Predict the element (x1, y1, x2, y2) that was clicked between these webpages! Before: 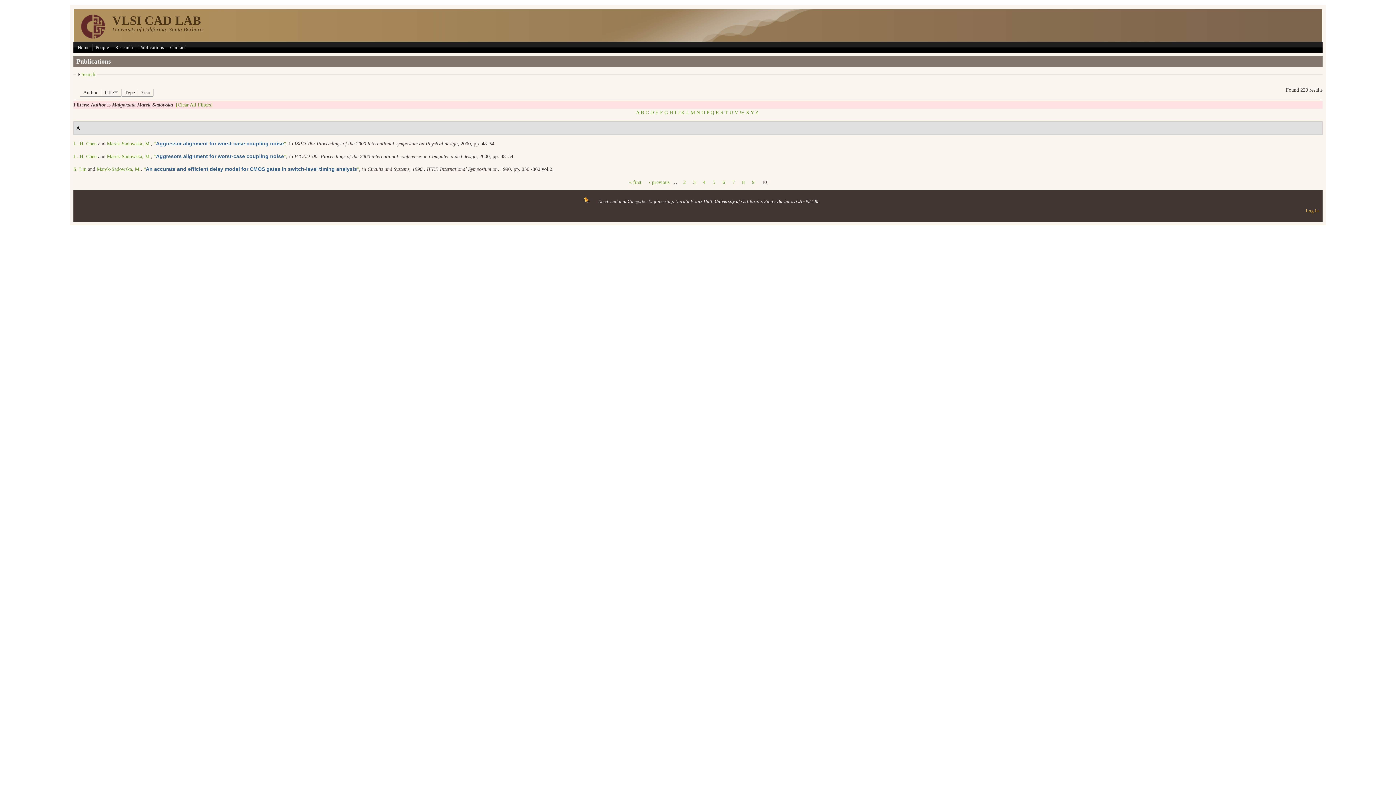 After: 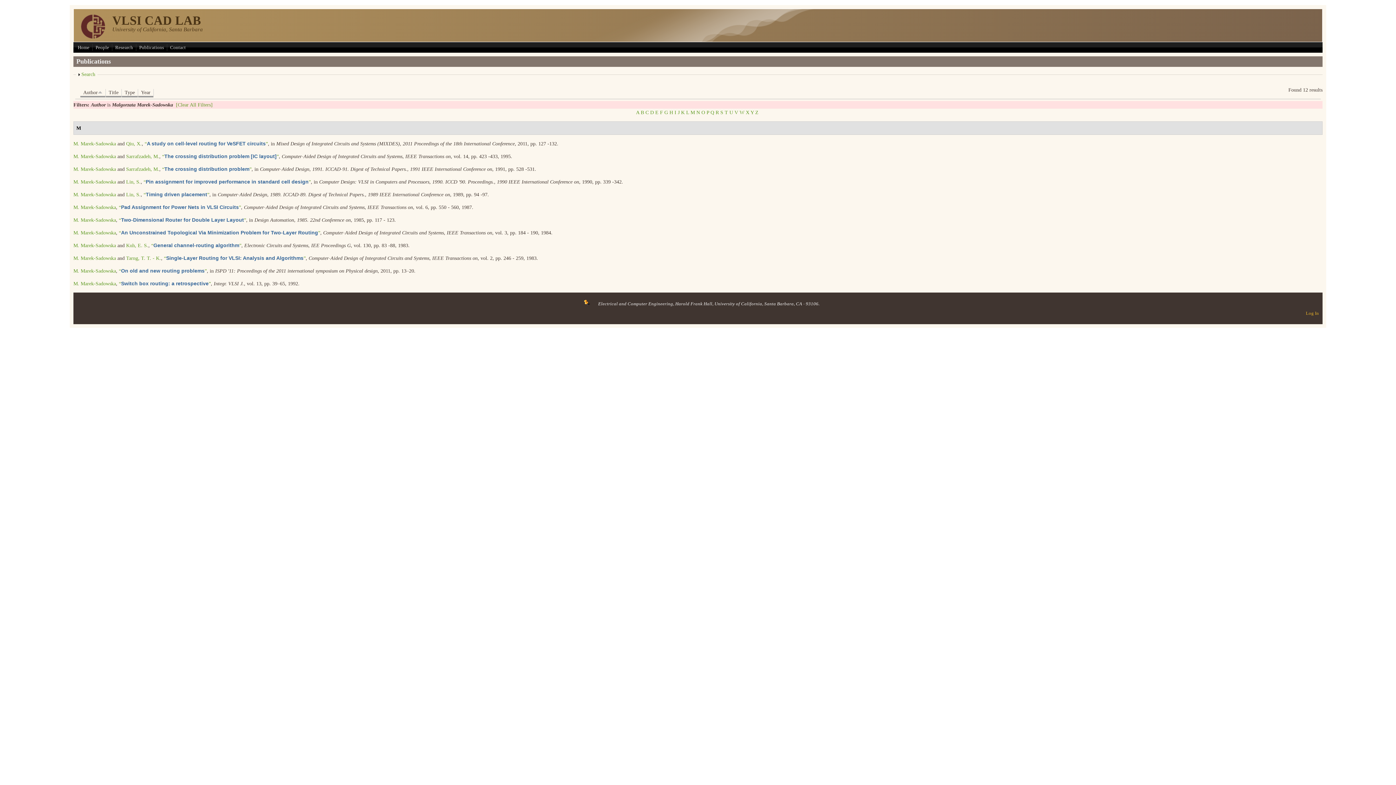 Action: bbox: (80, 89, 100, 97) label: Author